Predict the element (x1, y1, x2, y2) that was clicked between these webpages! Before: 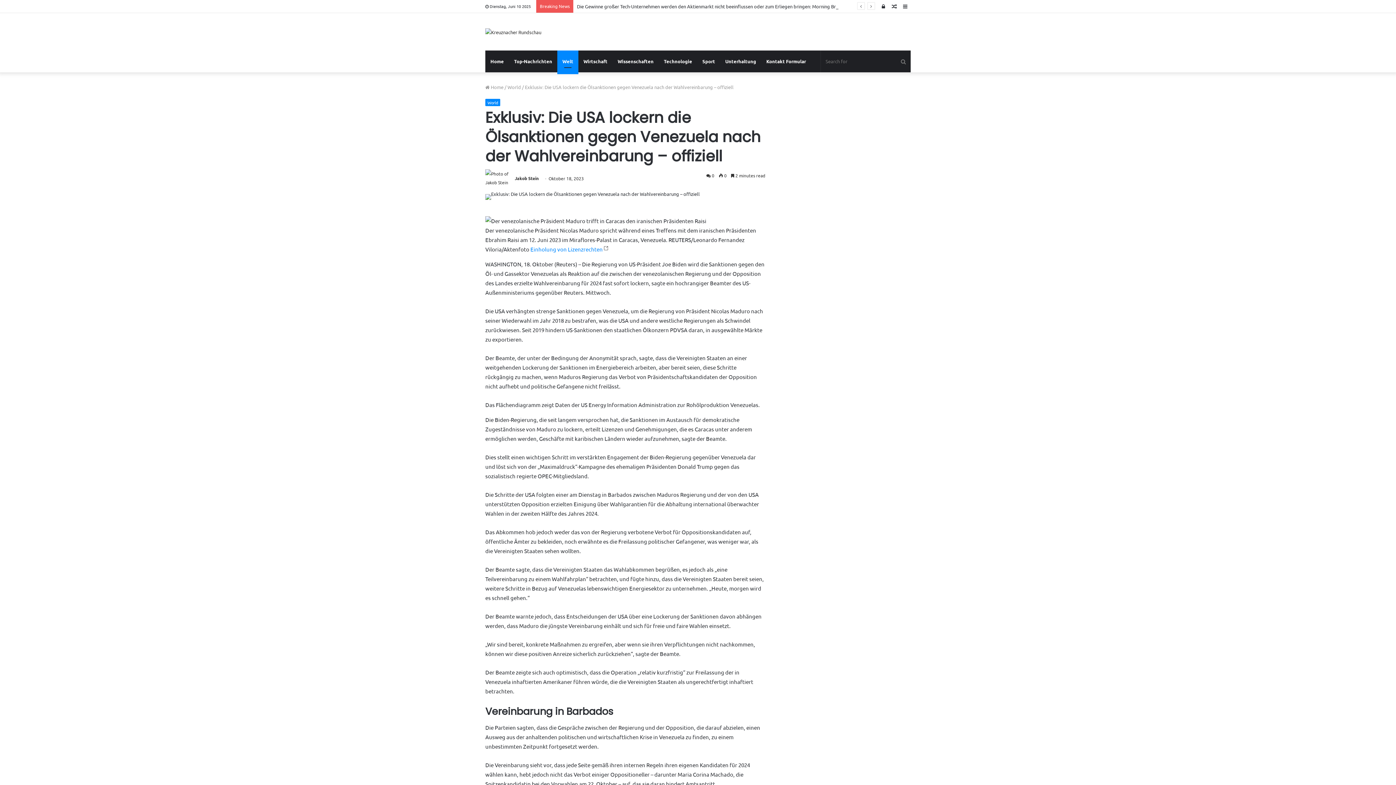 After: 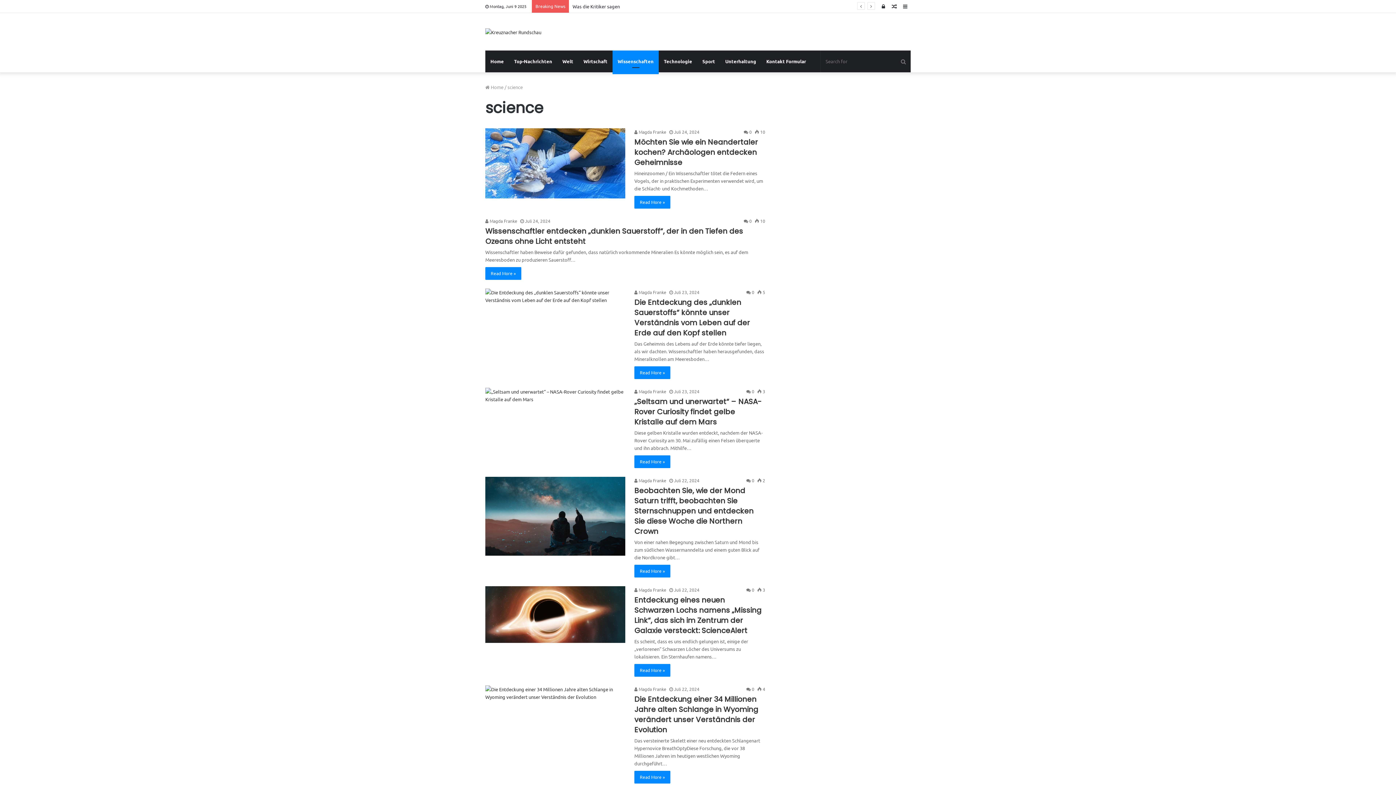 Action: label: Wissenschaften bbox: (612, 50, 658, 72)